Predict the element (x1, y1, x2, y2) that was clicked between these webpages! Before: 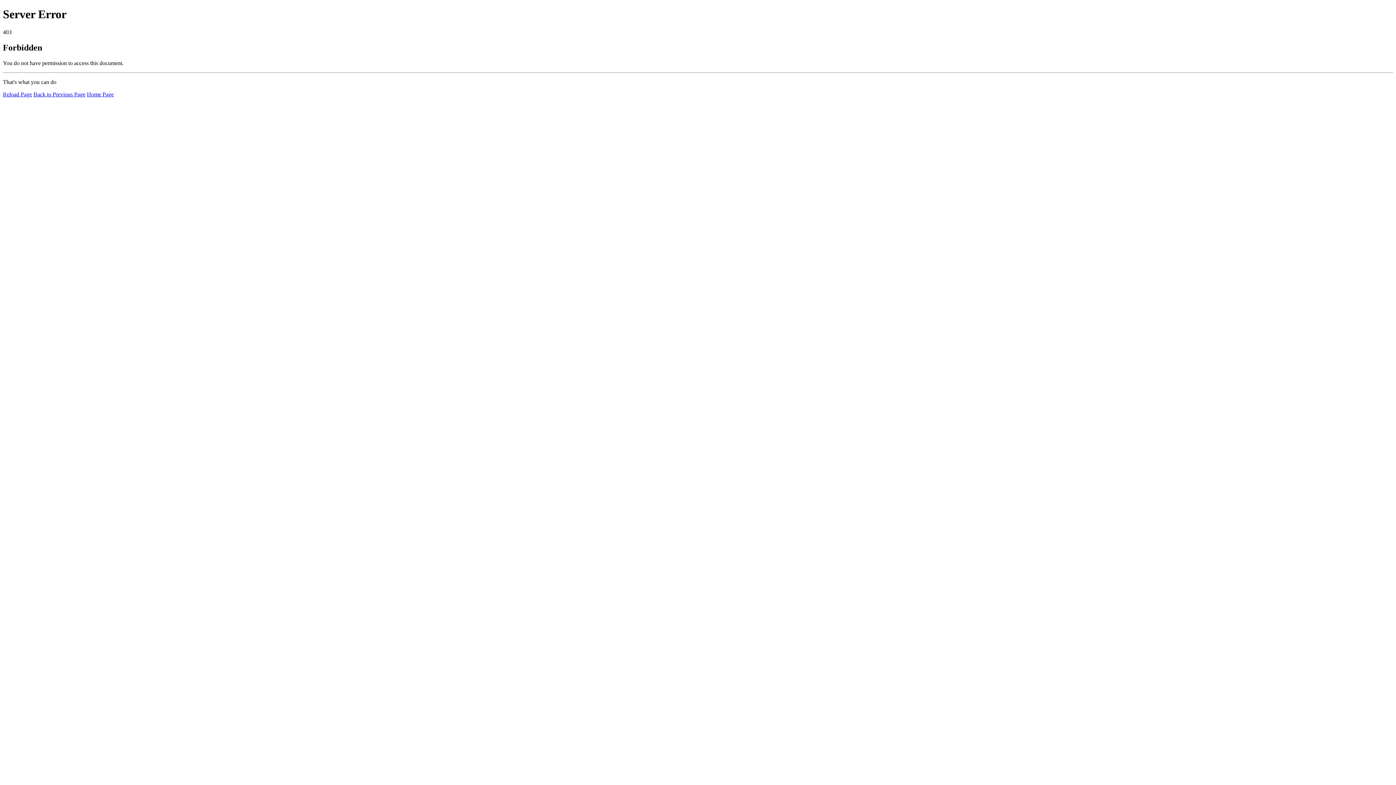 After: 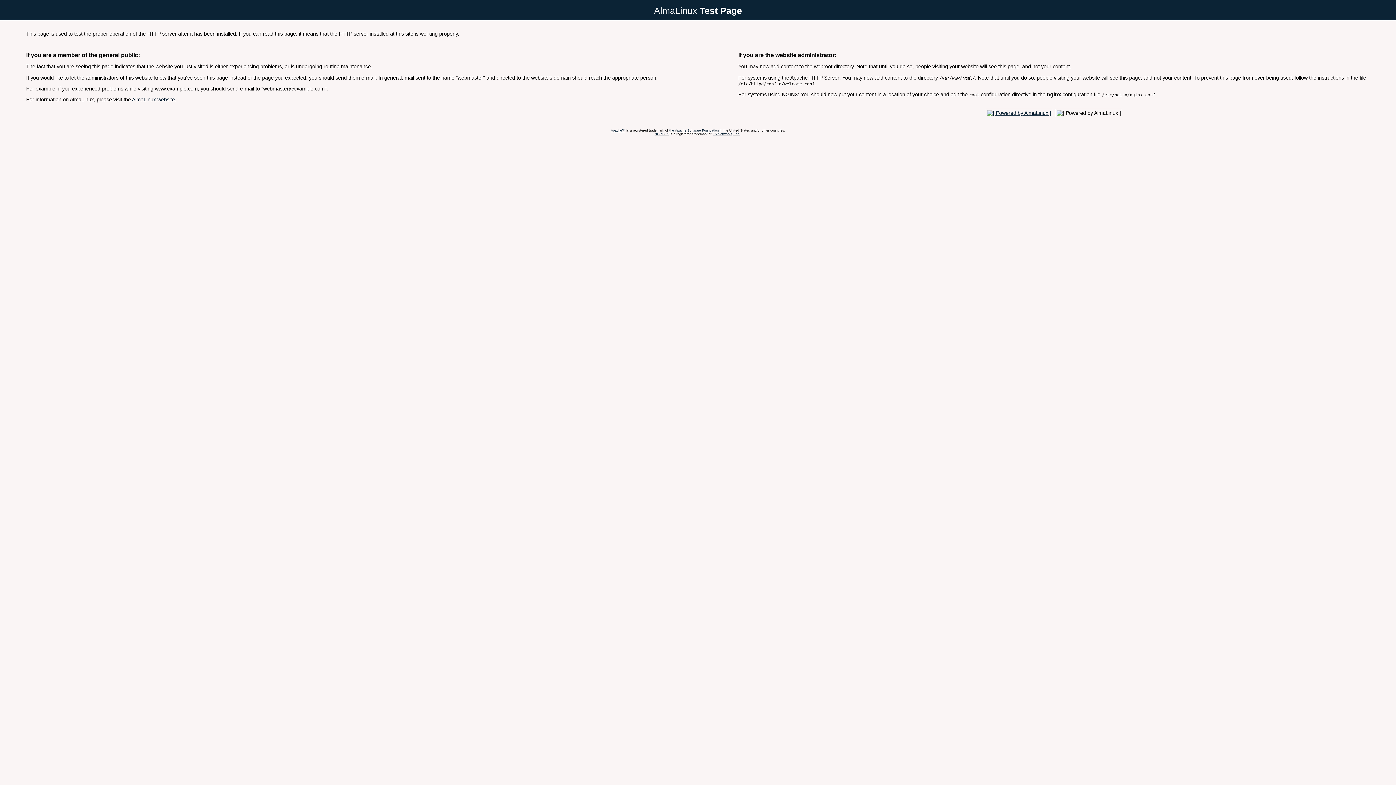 Action: label: Home Page bbox: (86, 91, 113, 97)